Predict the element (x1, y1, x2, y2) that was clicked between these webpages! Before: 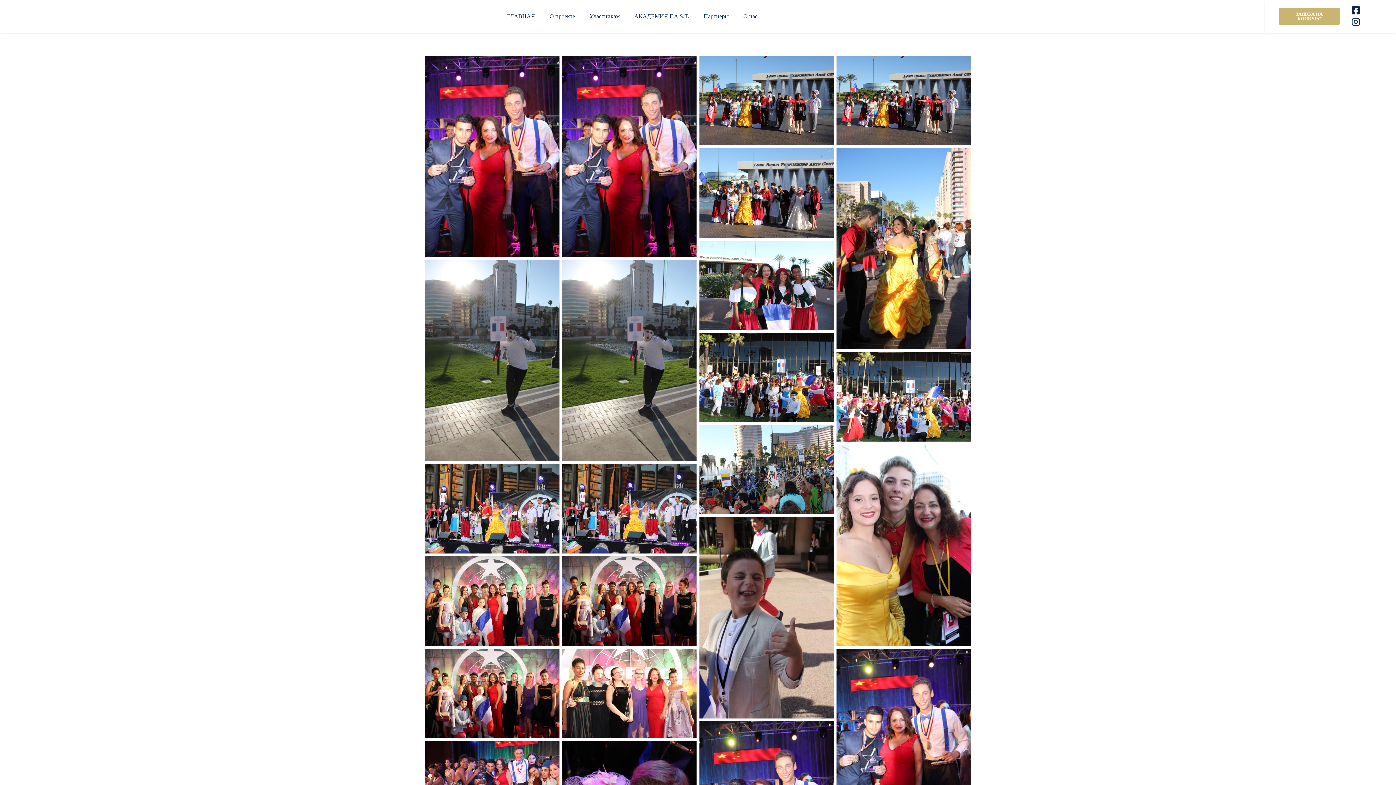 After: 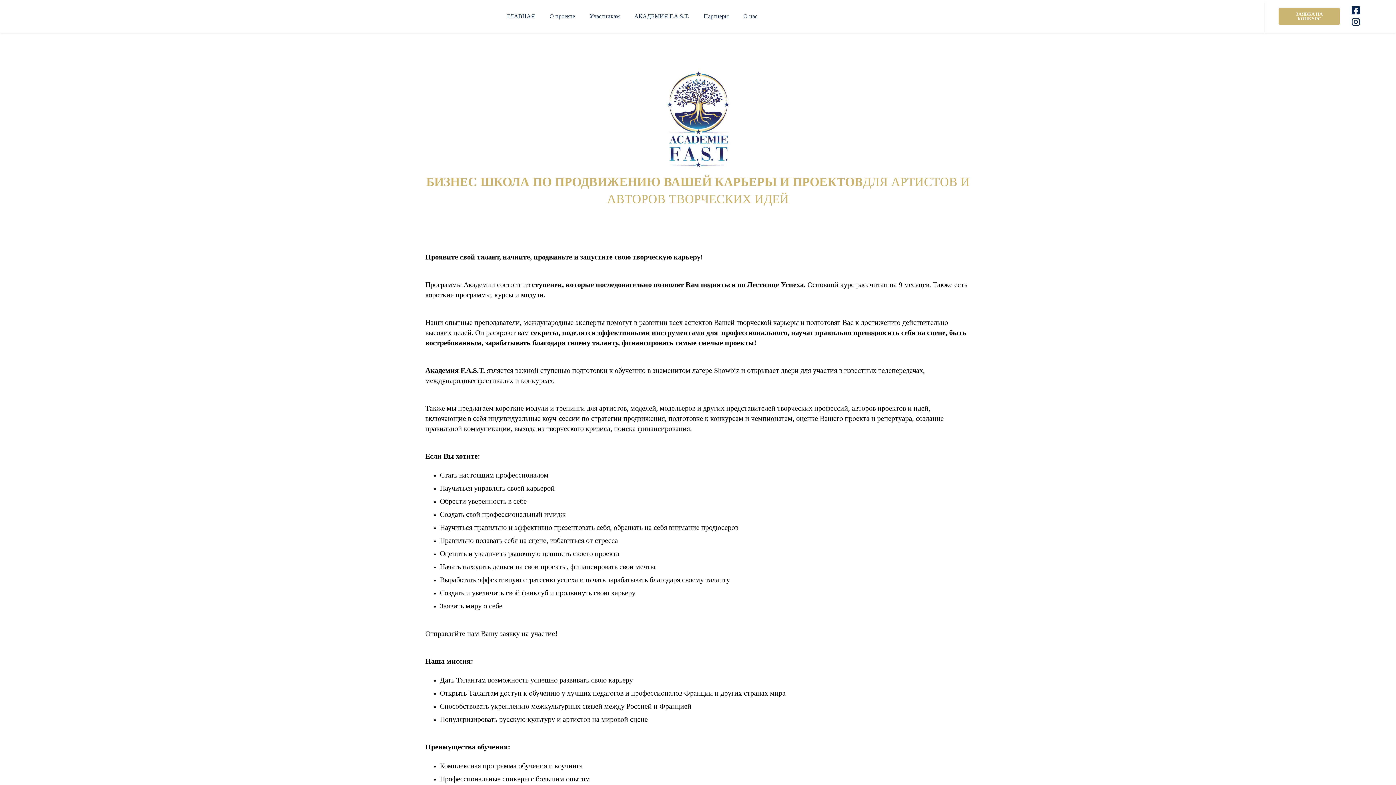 Action: bbox: (627, 7, 696, 25) label: АКАДЕМИЯ F.A.S.T.